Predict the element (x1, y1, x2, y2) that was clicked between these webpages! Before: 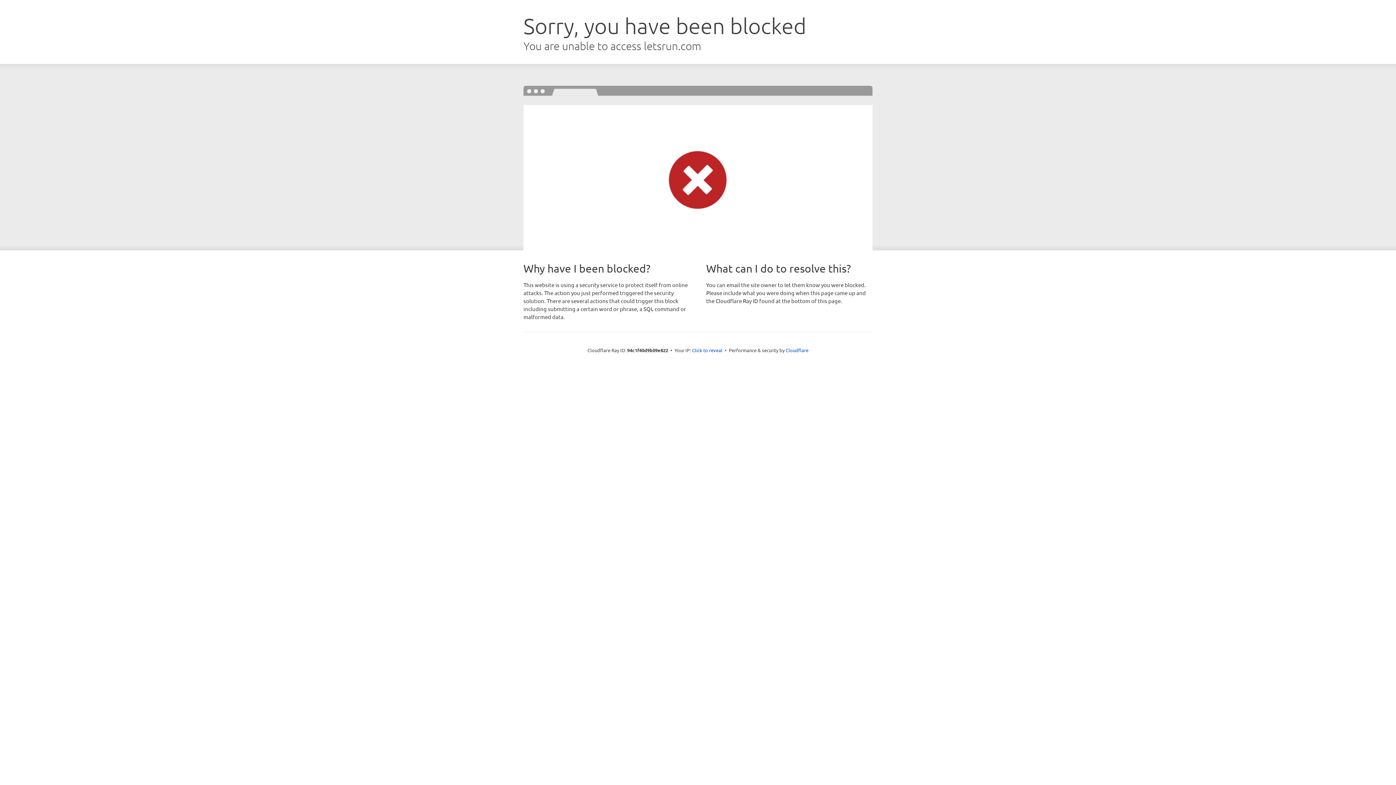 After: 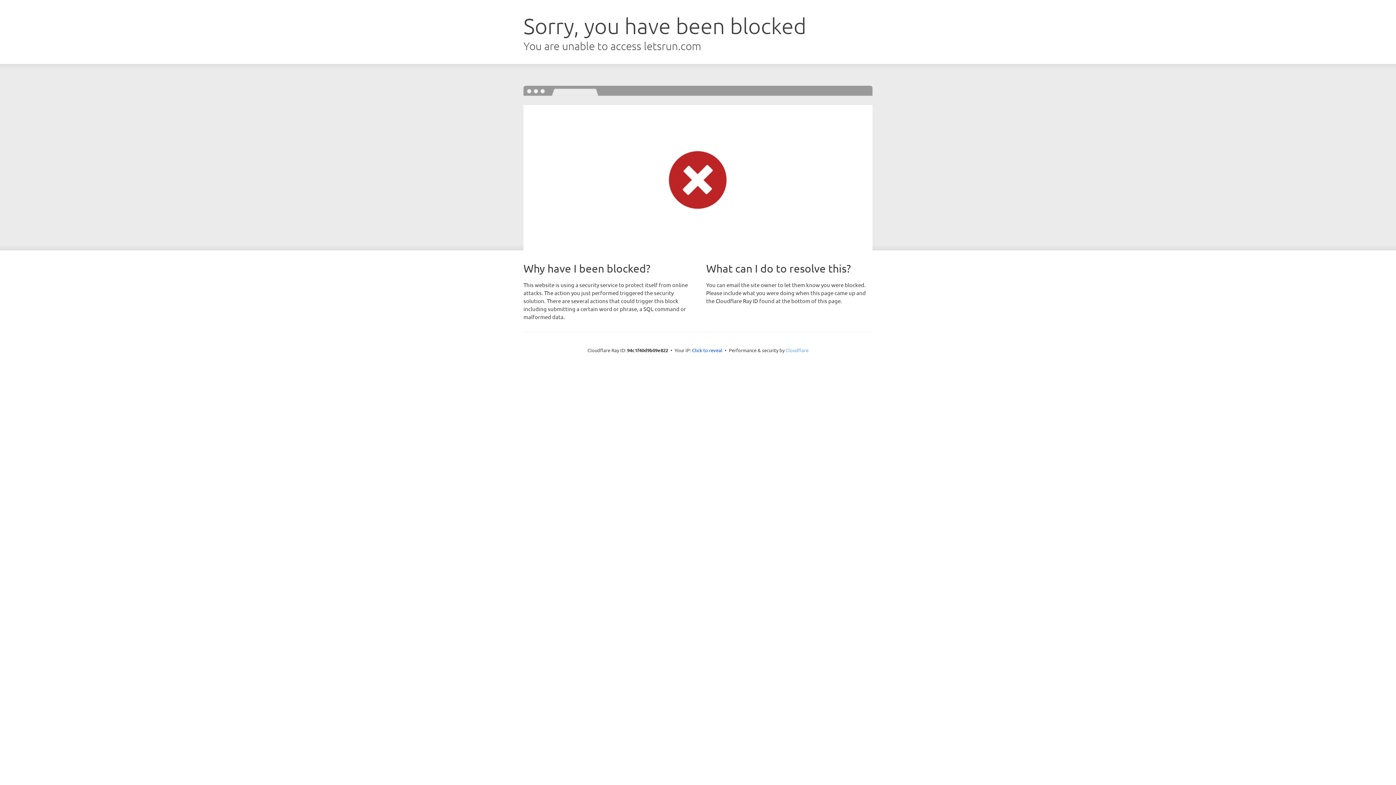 Action: bbox: (785, 347, 808, 353) label: Cloudflare